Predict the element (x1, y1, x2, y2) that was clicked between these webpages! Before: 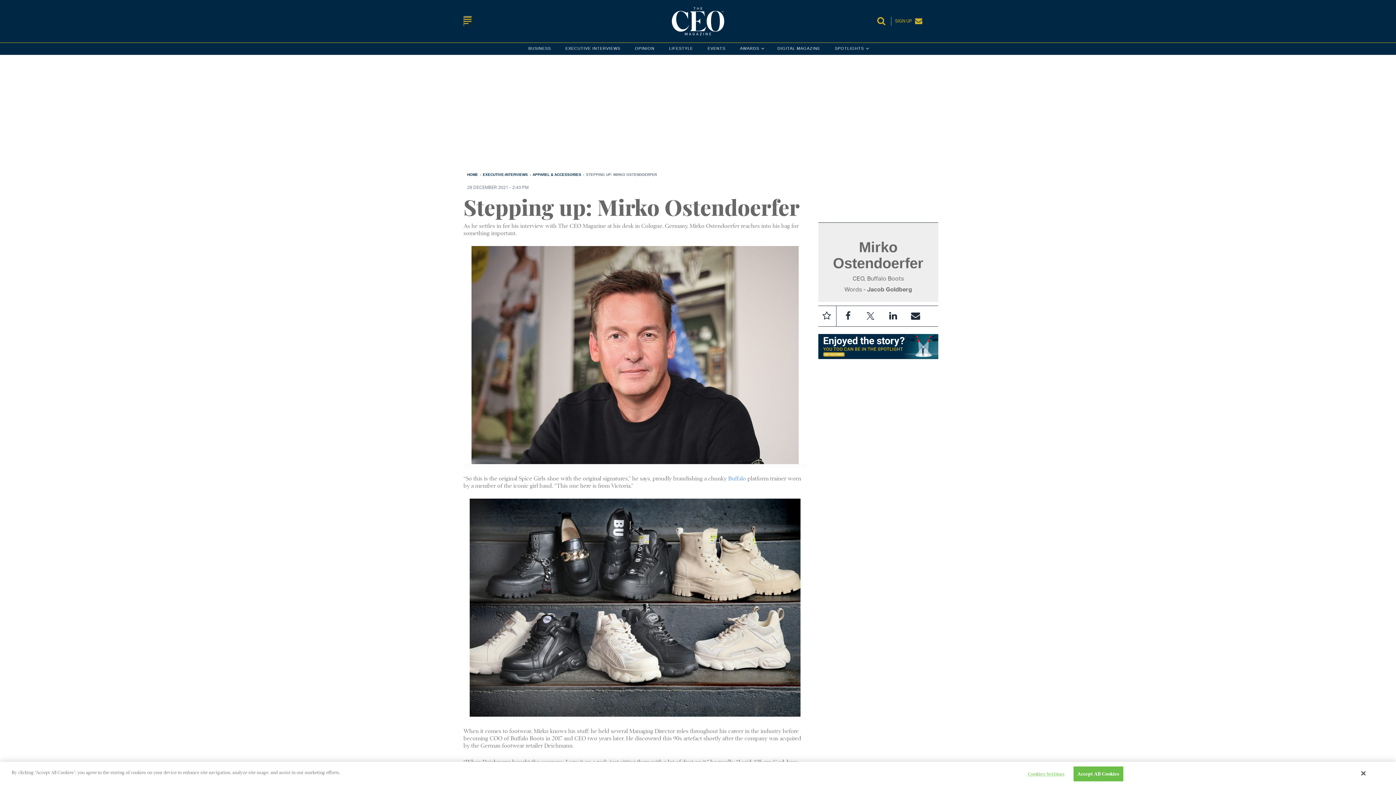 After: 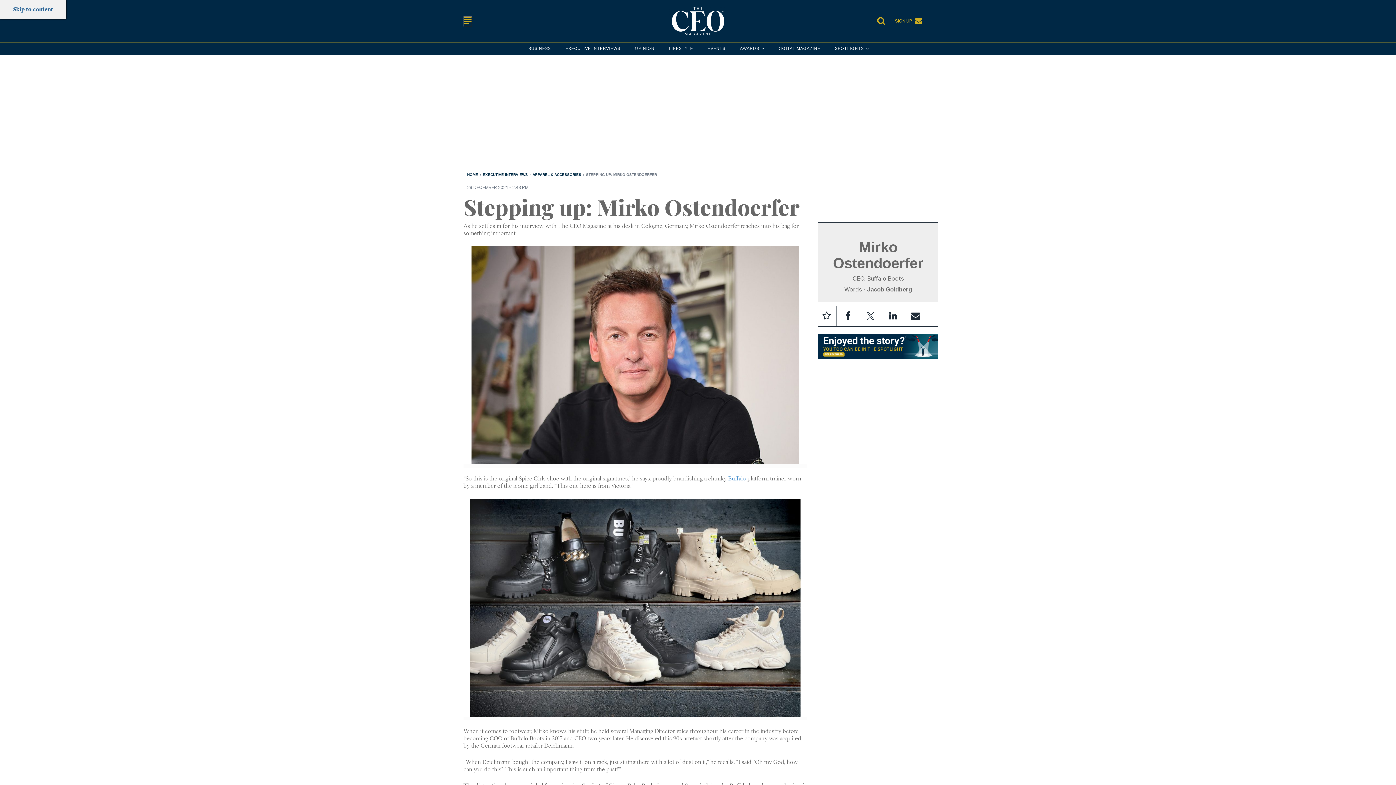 Action: bbox: (1073, 766, 1123, 781) label: Accept All Cookies